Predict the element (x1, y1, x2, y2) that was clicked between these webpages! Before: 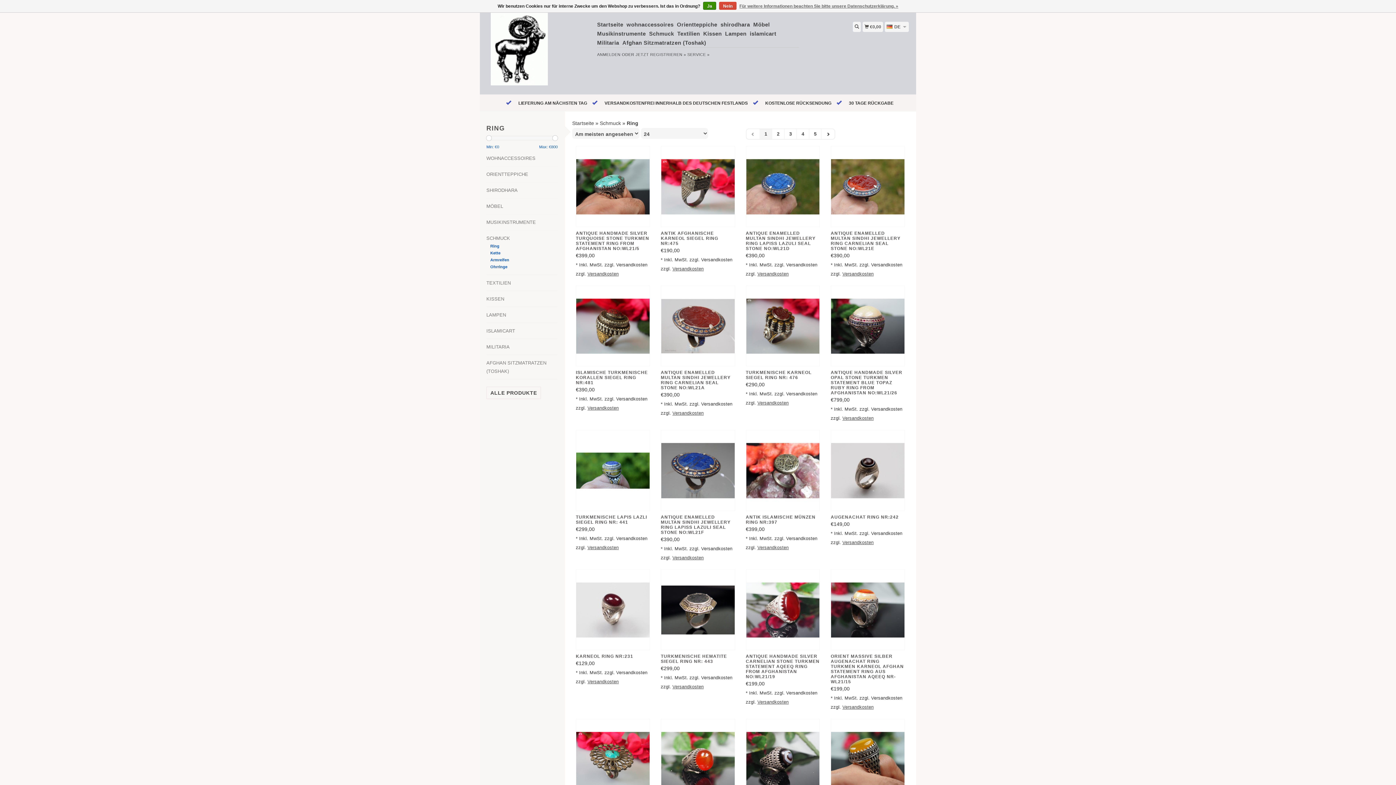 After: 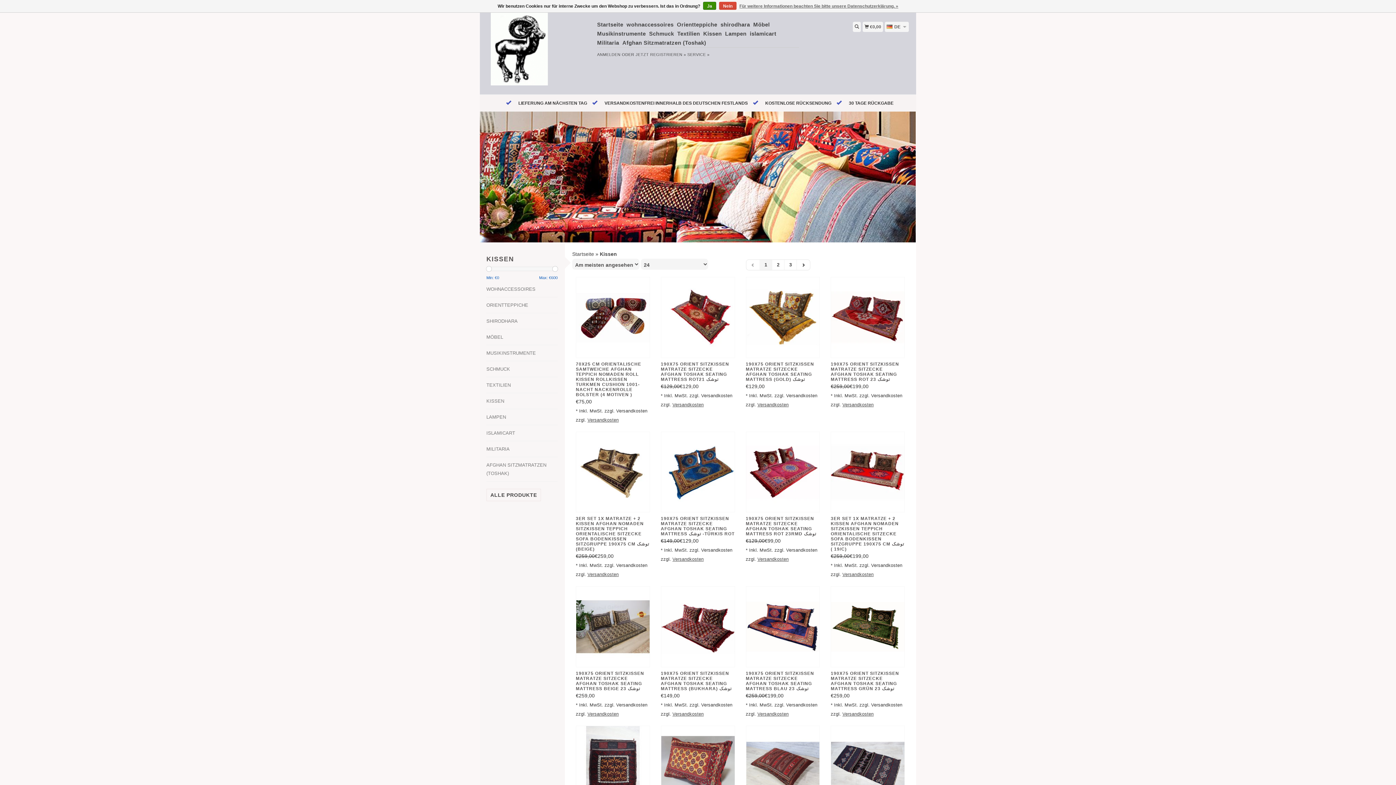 Action: label: KISSEN bbox: (486, 294, 557, 303)